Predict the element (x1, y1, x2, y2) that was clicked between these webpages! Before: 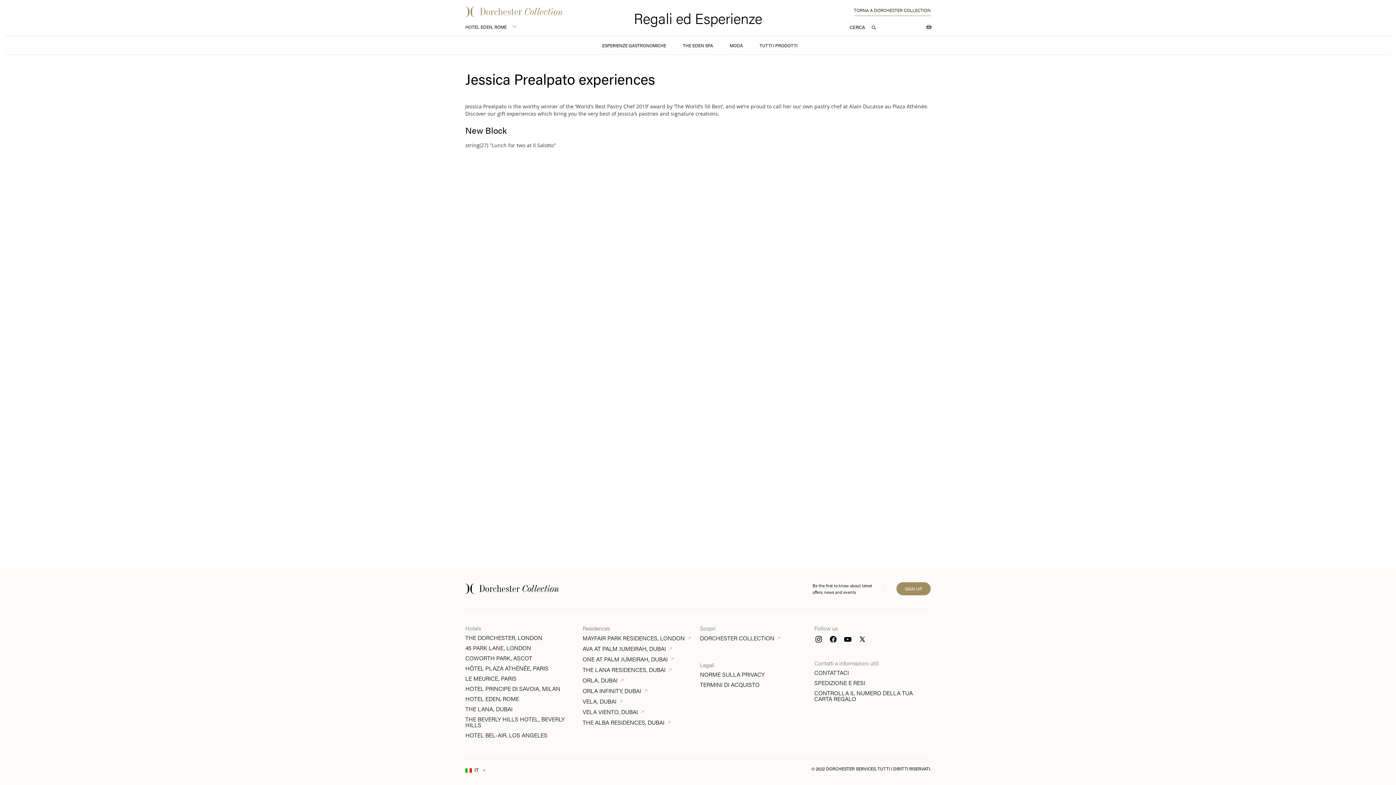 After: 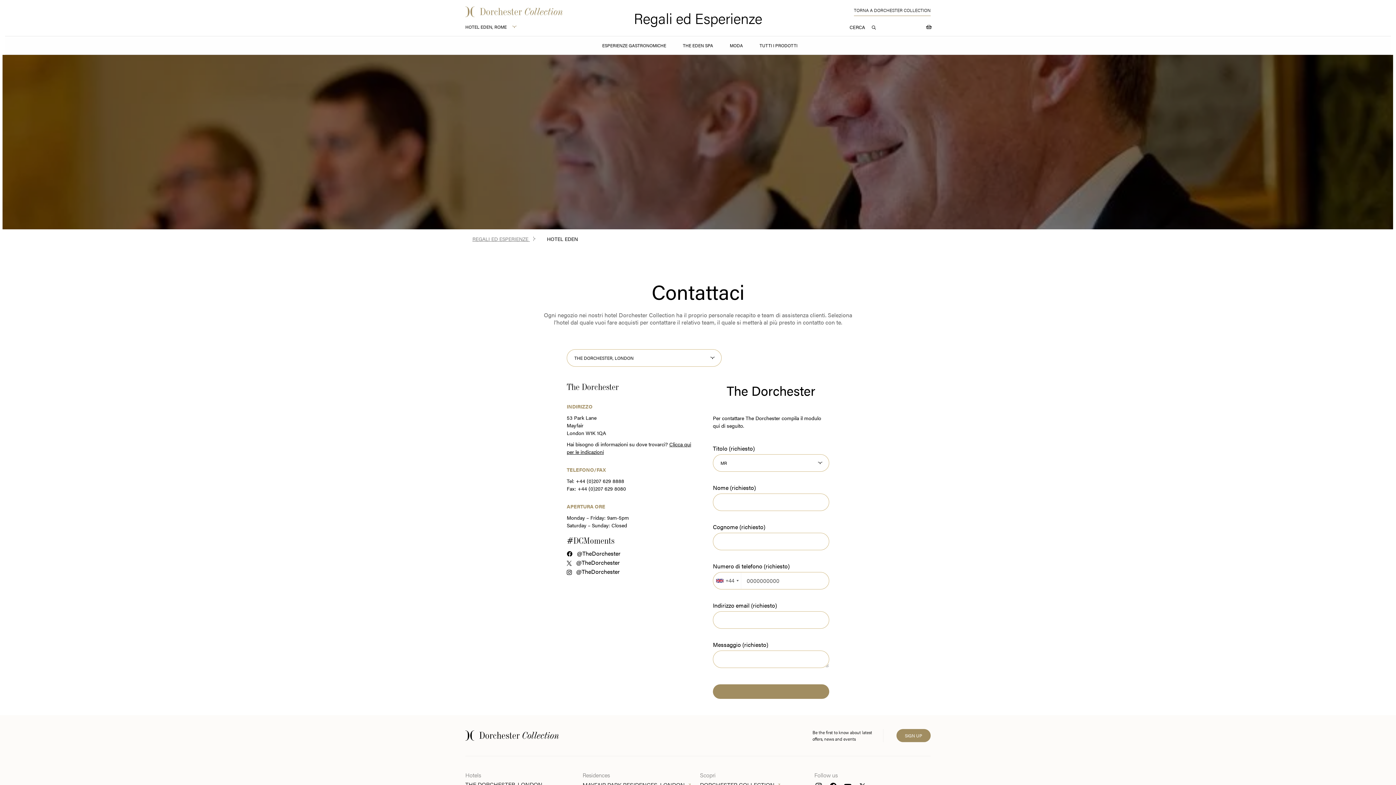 Action: bbox: (814, 670, 930, 676) label: CONTATTACI